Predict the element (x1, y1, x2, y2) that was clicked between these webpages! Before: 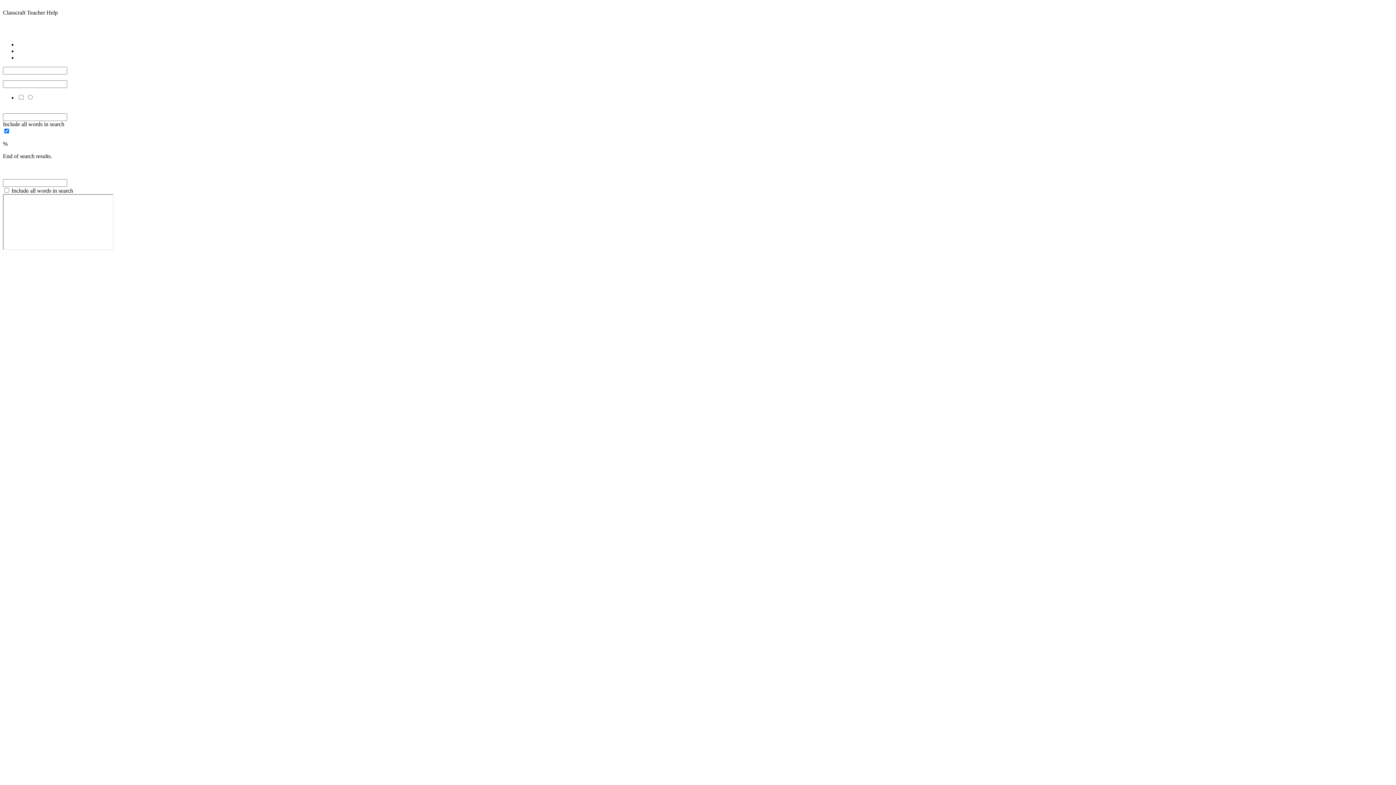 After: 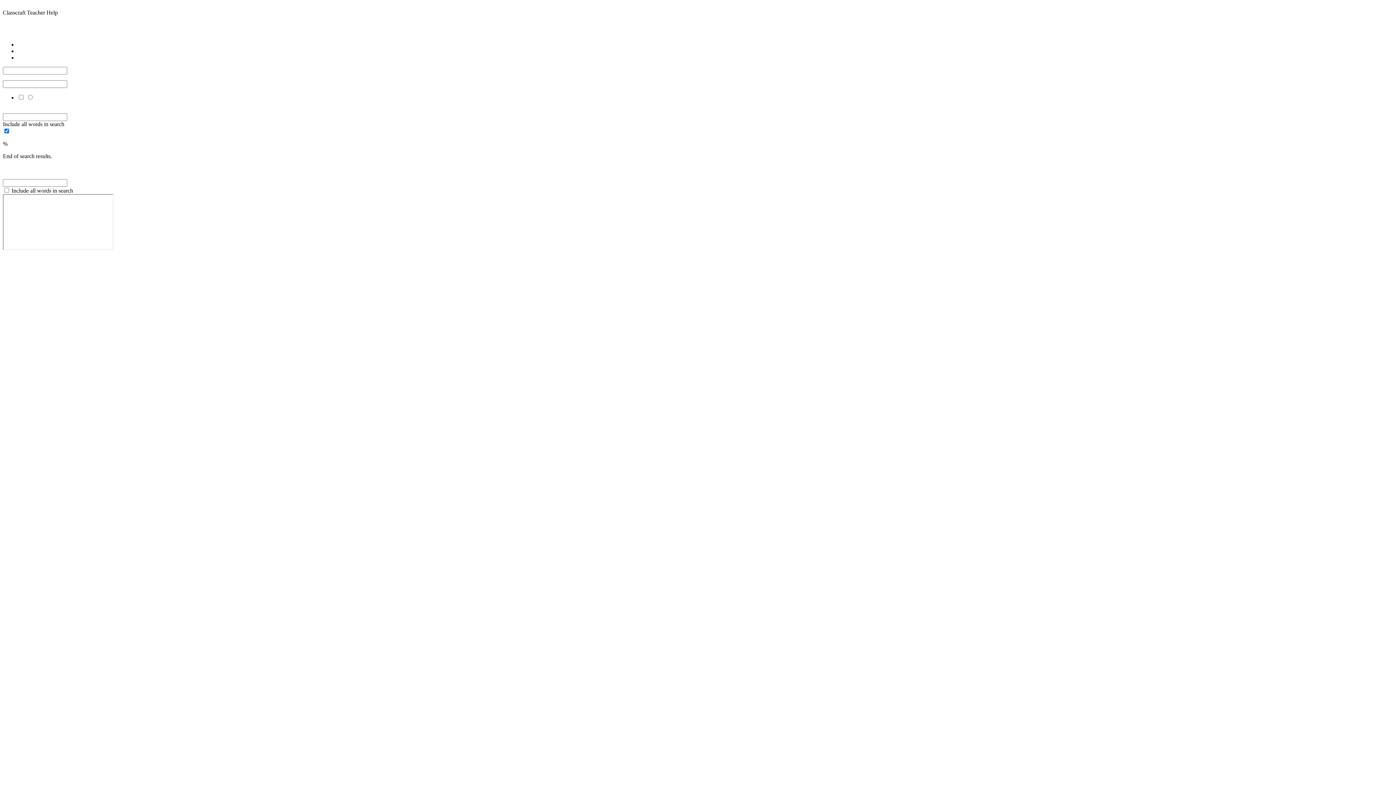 Action: label:   bbox: (8, 29, 10, 35)